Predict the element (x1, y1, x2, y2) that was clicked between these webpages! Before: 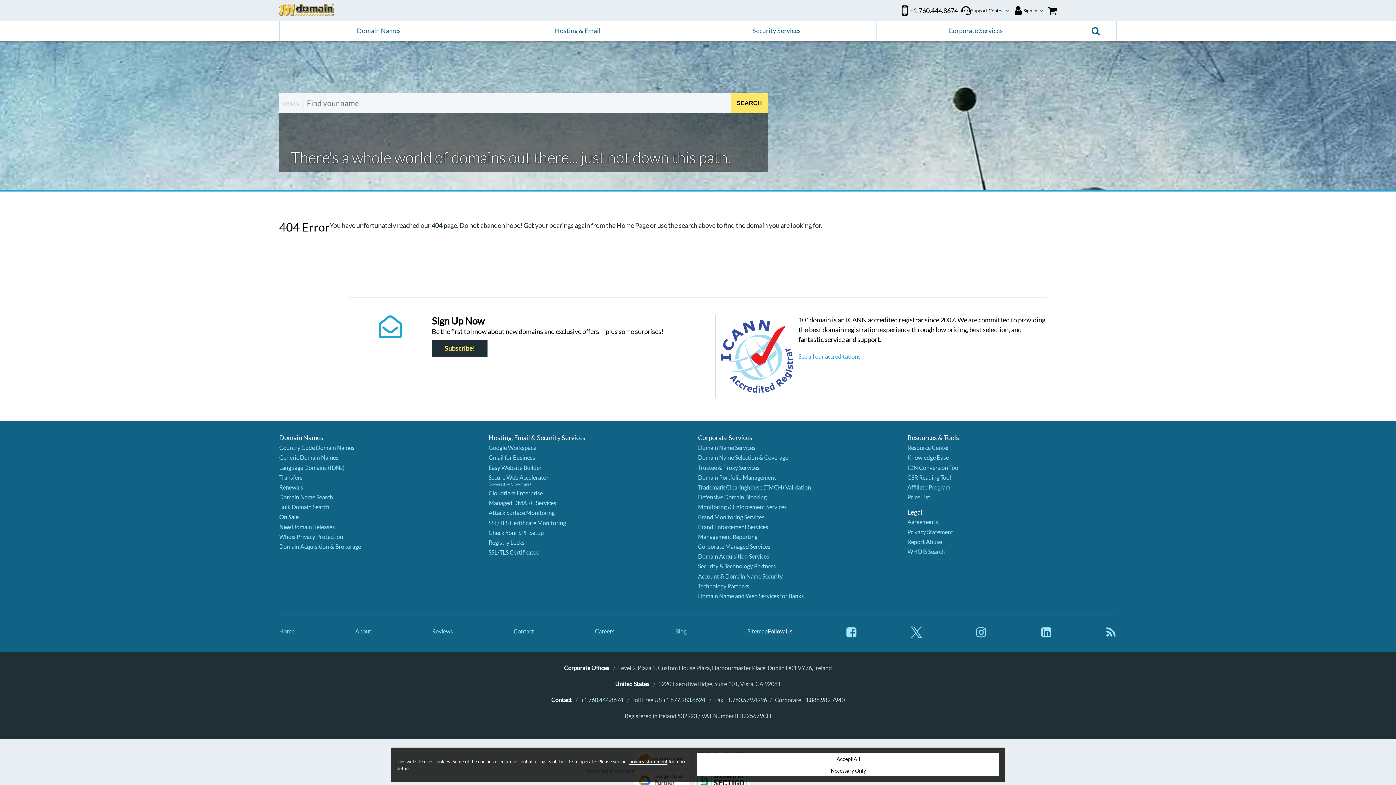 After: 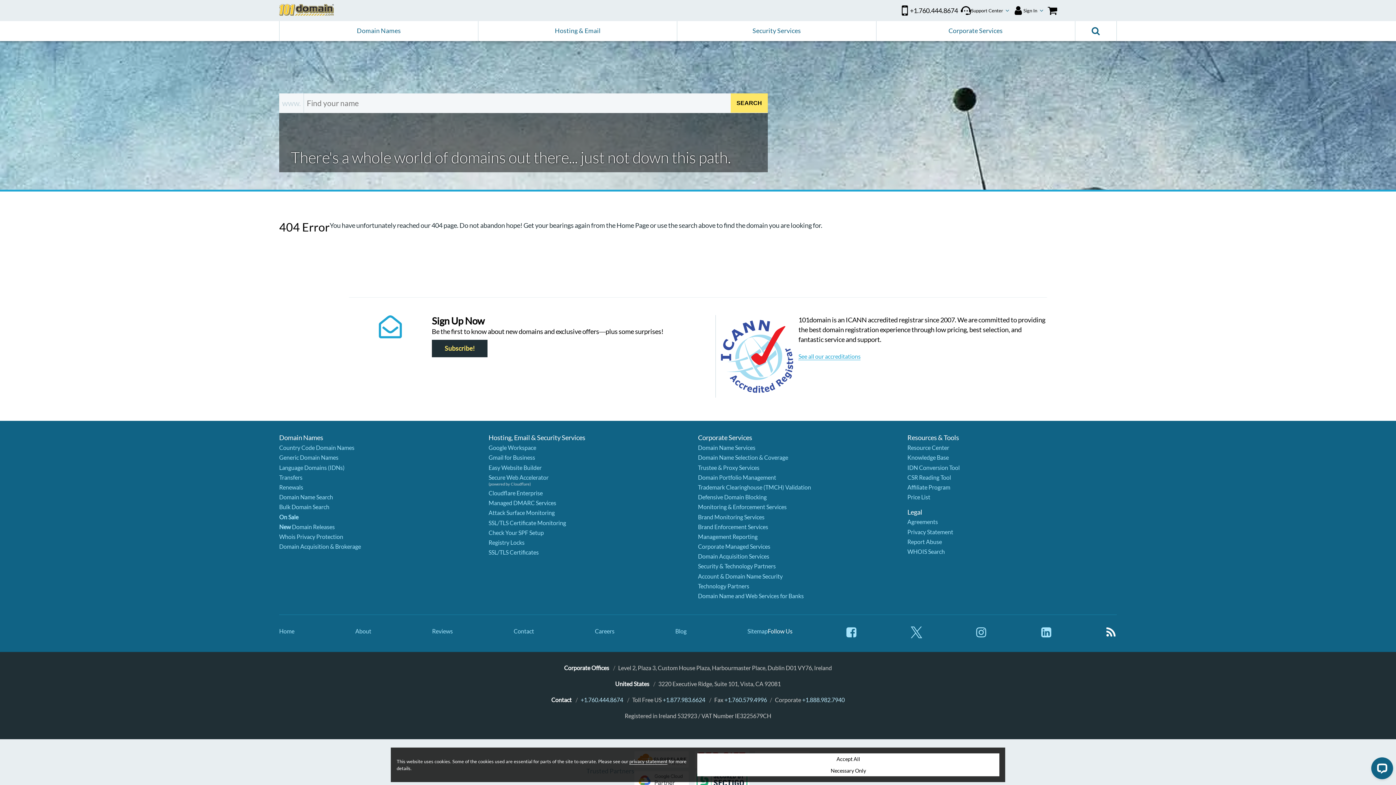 Action: bbox: (1105, 632, 1117, 639)